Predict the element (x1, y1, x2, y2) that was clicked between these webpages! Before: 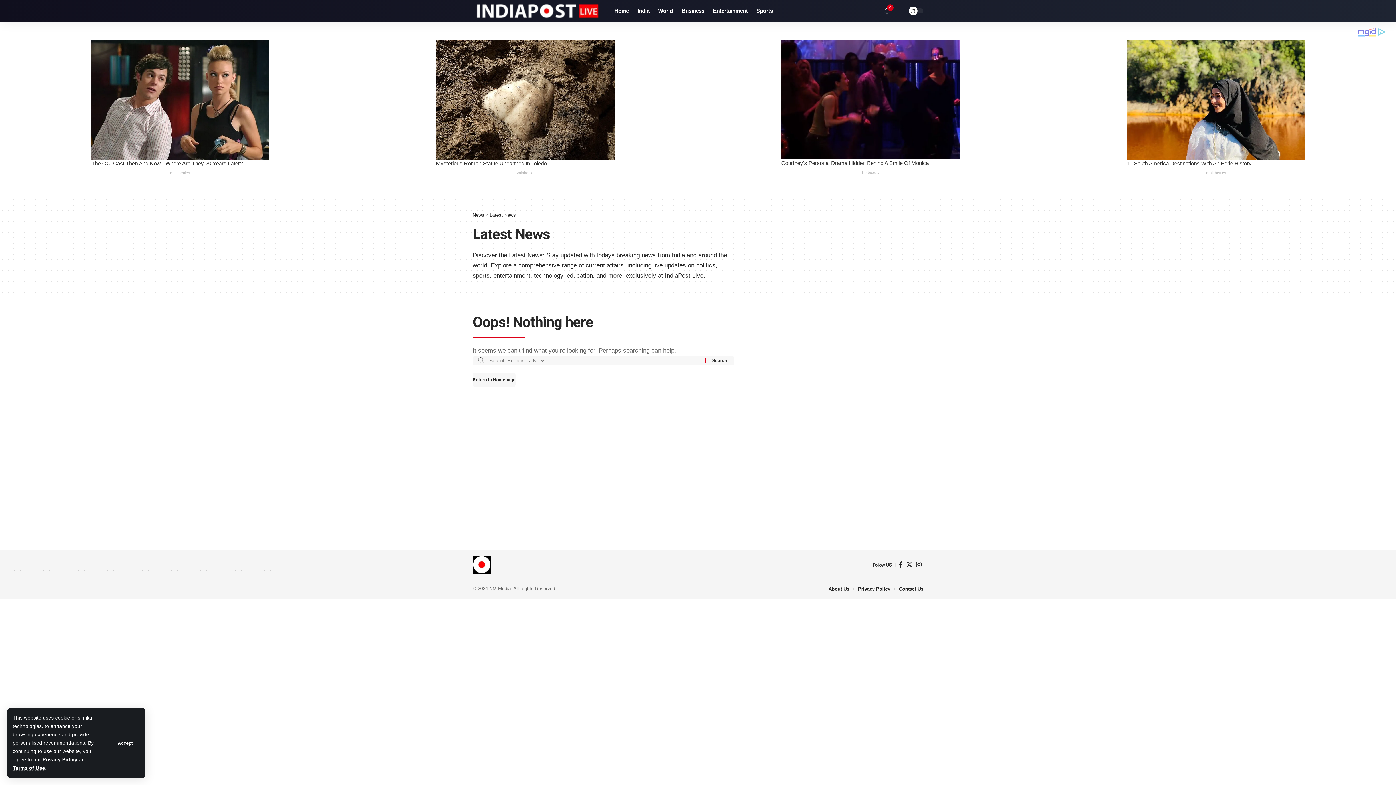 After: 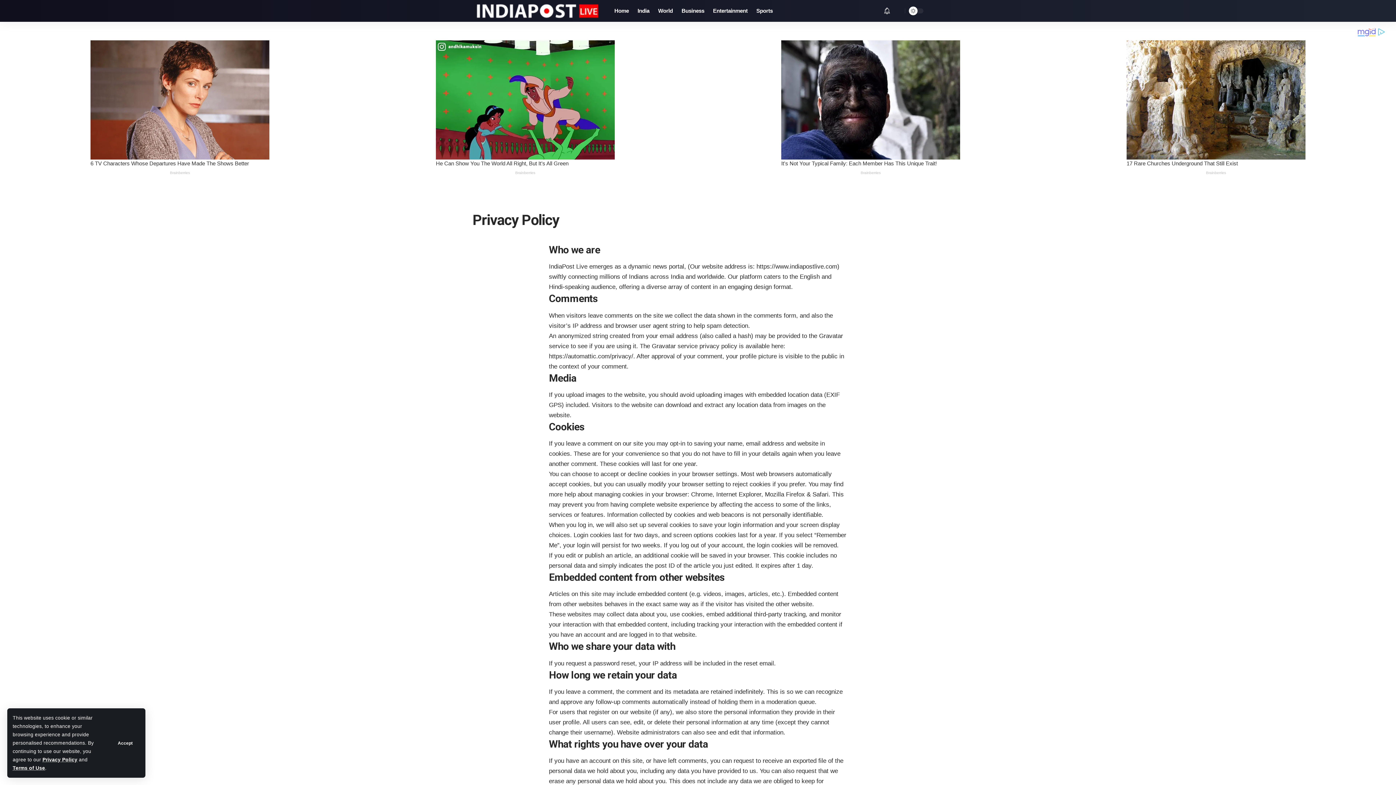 Action: label: Terms of Use bbox: (12, 765, 45, 771)